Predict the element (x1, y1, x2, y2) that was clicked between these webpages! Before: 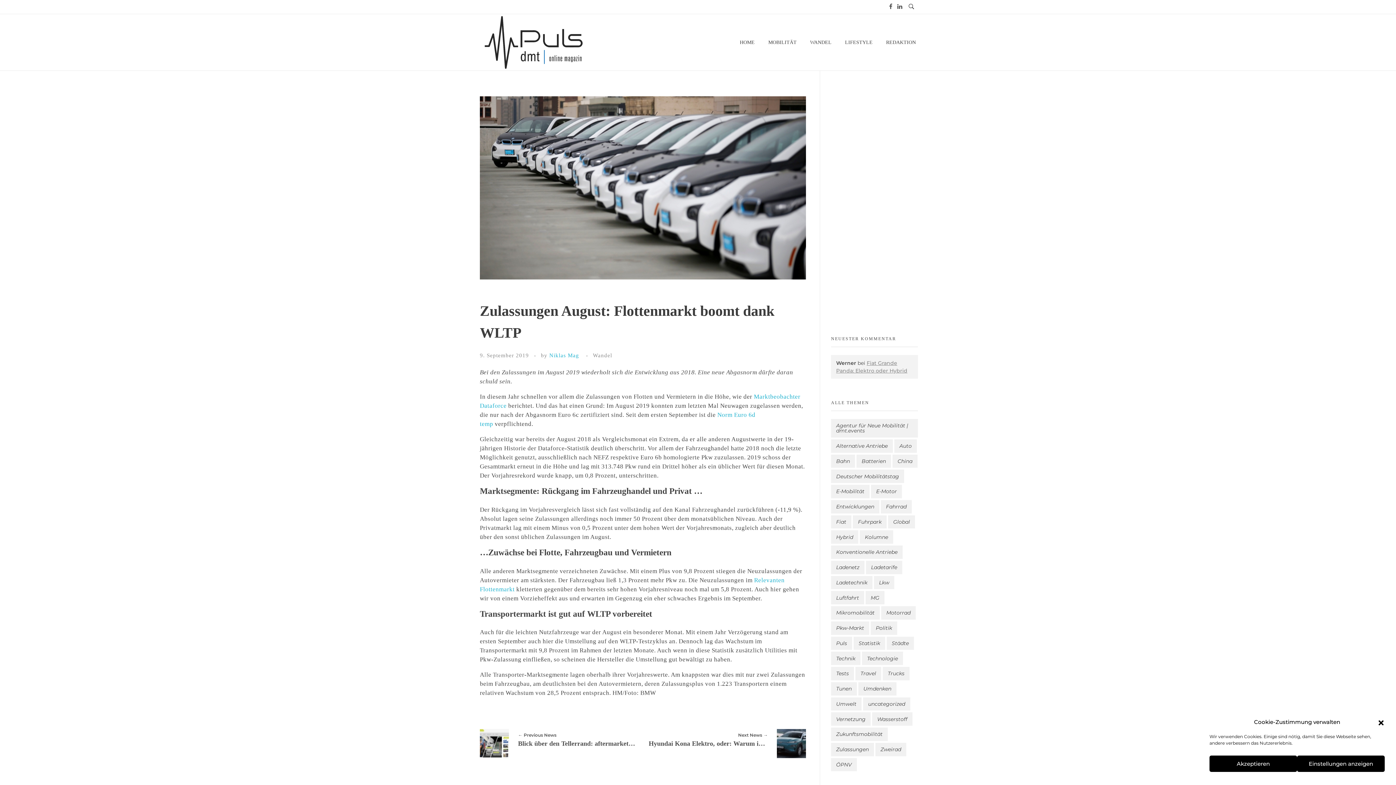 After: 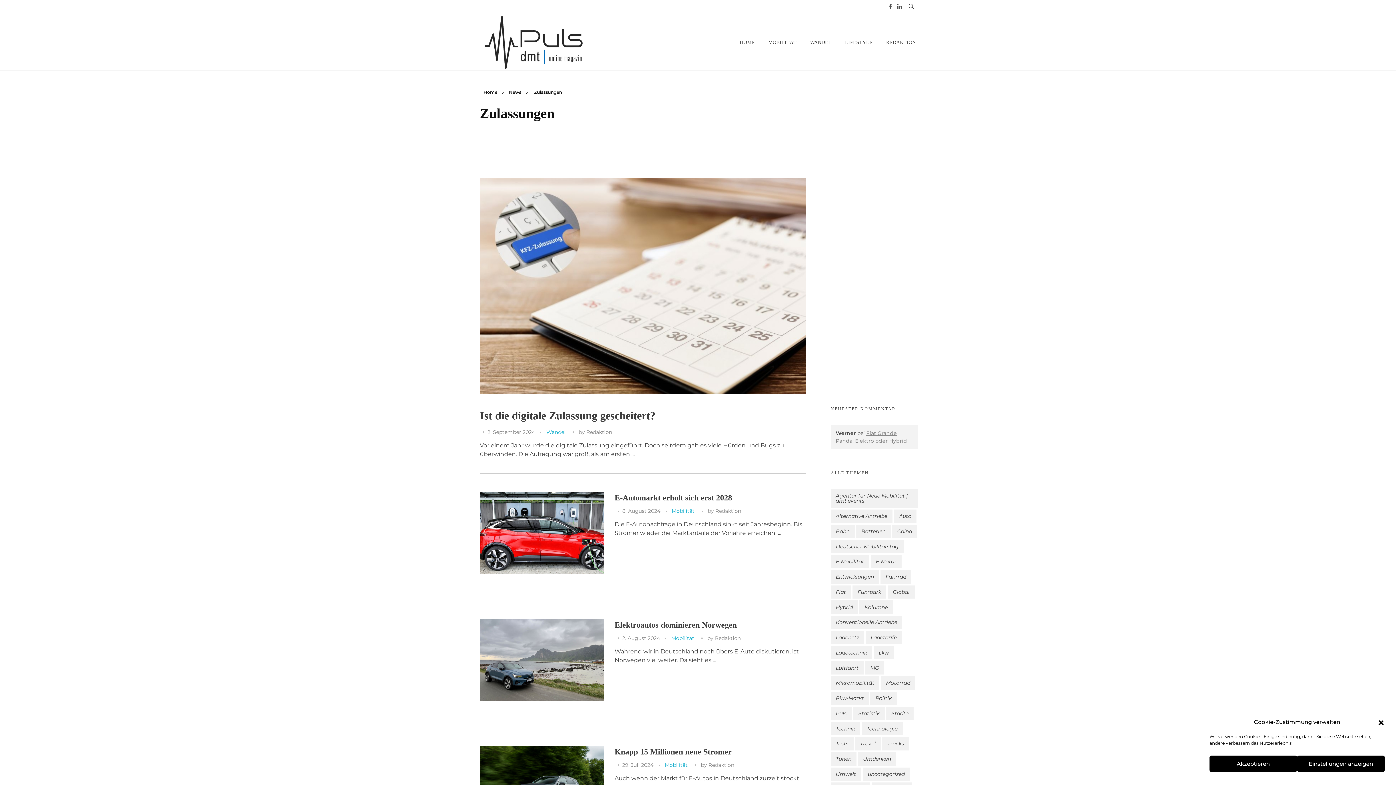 Action: label: Zulassungen (4 Einträge) bbox: (831, 743, 874, 756)